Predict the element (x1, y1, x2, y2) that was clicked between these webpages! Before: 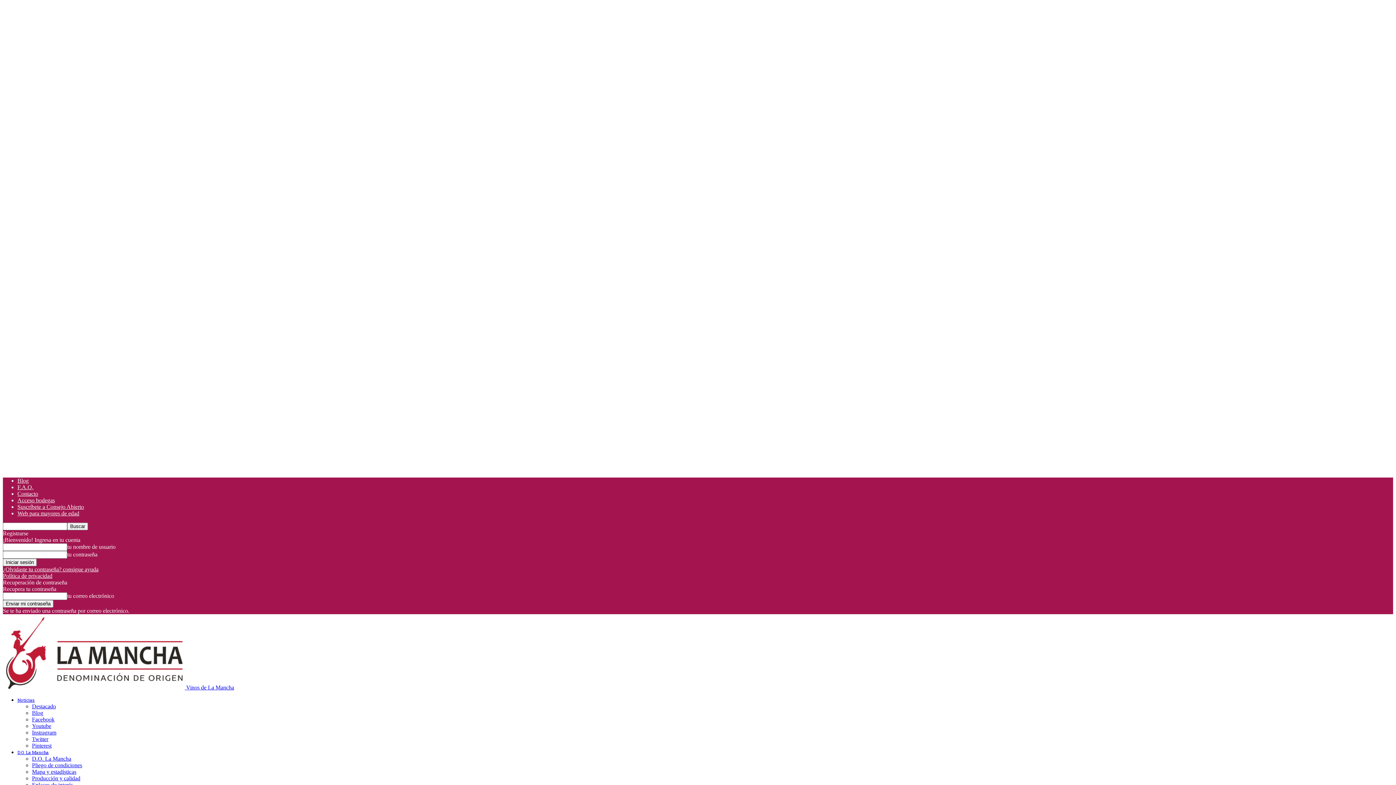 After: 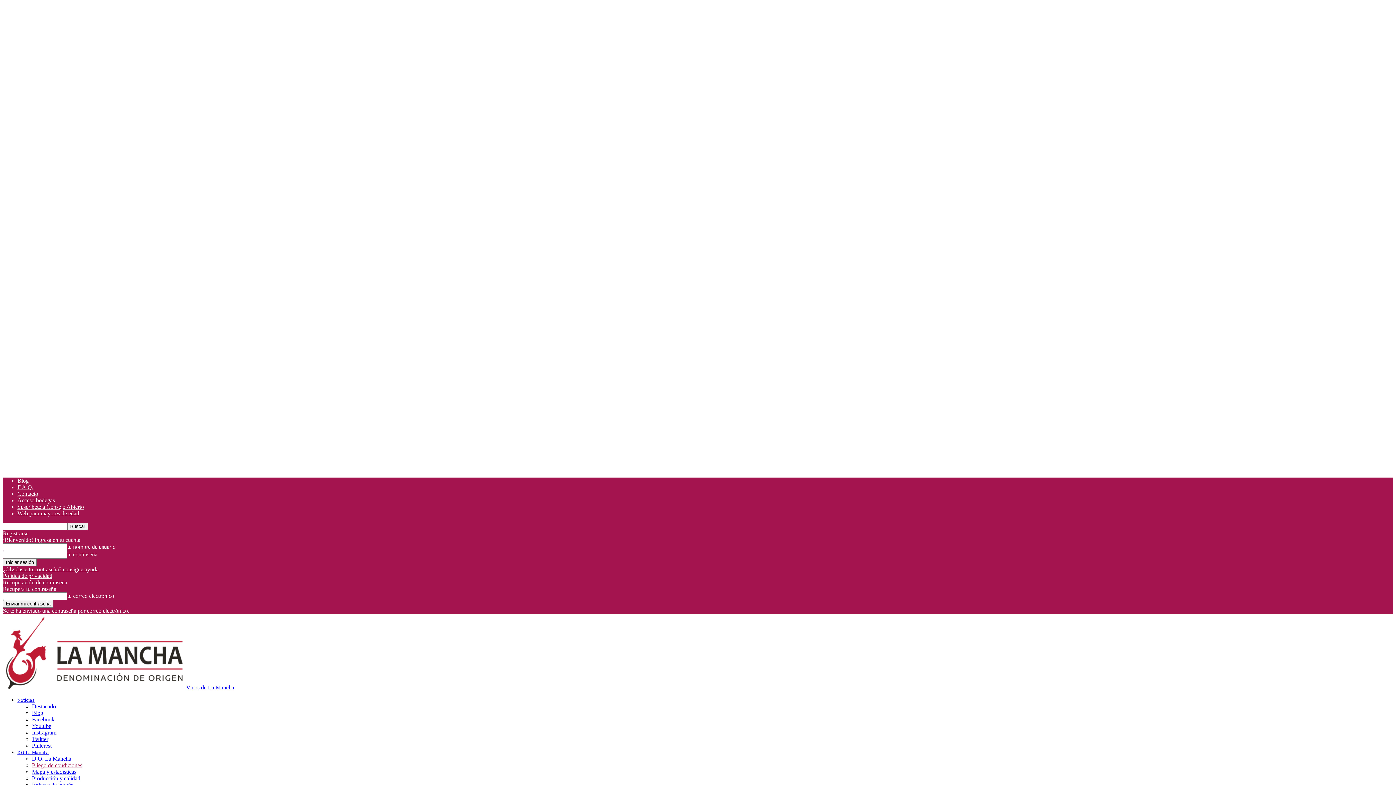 Action: label: Pliego de condiciones bbox: (32, 762, 82, 768)